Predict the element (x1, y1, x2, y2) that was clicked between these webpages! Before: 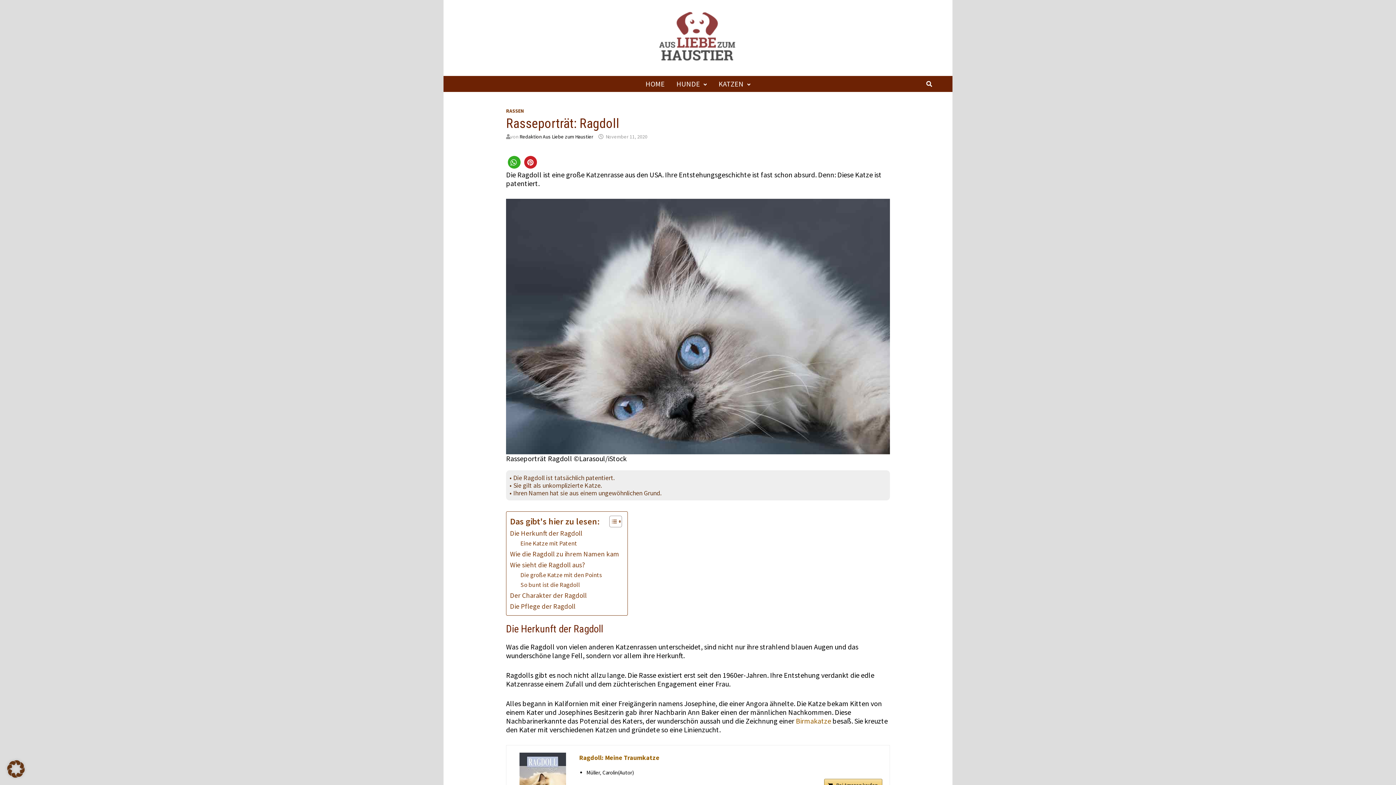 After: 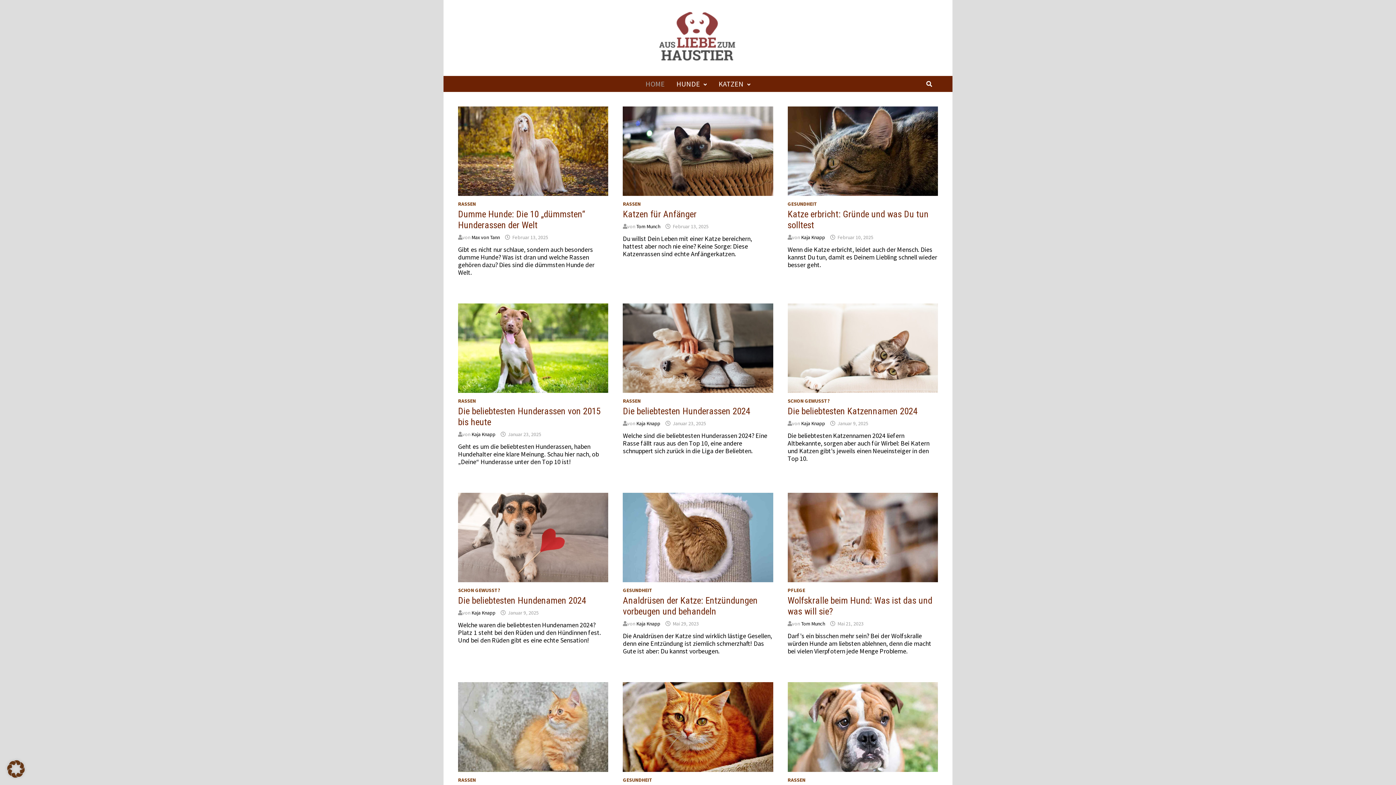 Action: bbox: (641, 9, 750, 65)